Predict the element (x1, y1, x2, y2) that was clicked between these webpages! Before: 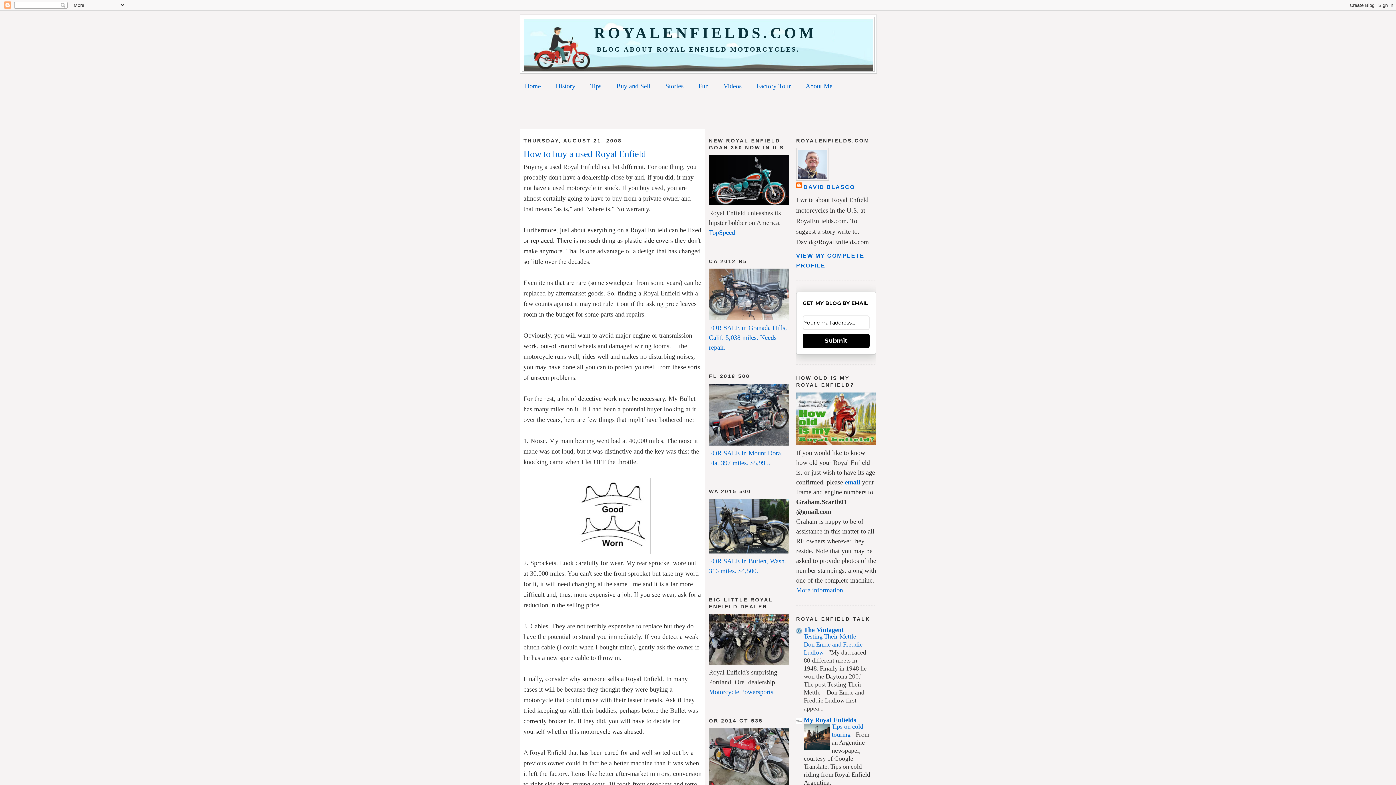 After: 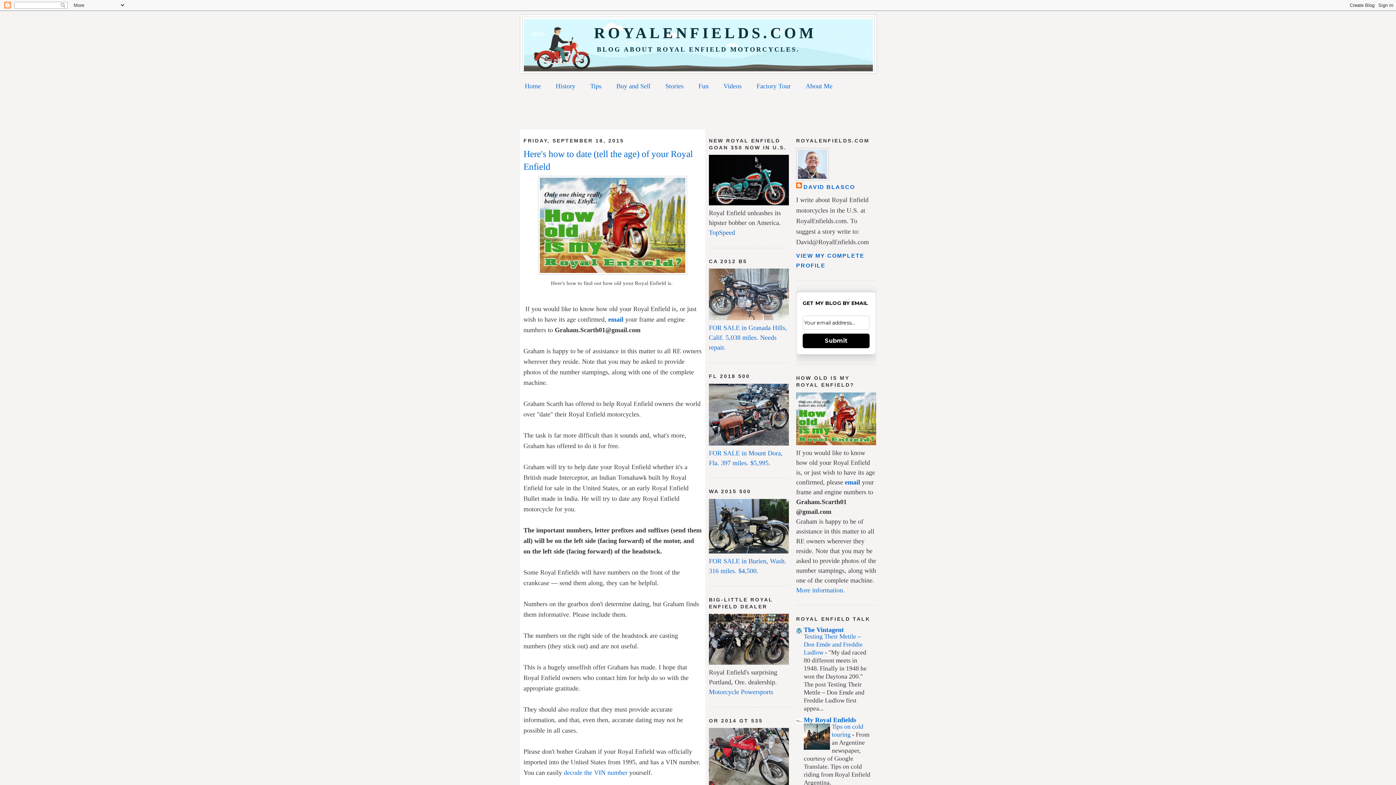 Action: bbox: (796, 439, 876, 446)